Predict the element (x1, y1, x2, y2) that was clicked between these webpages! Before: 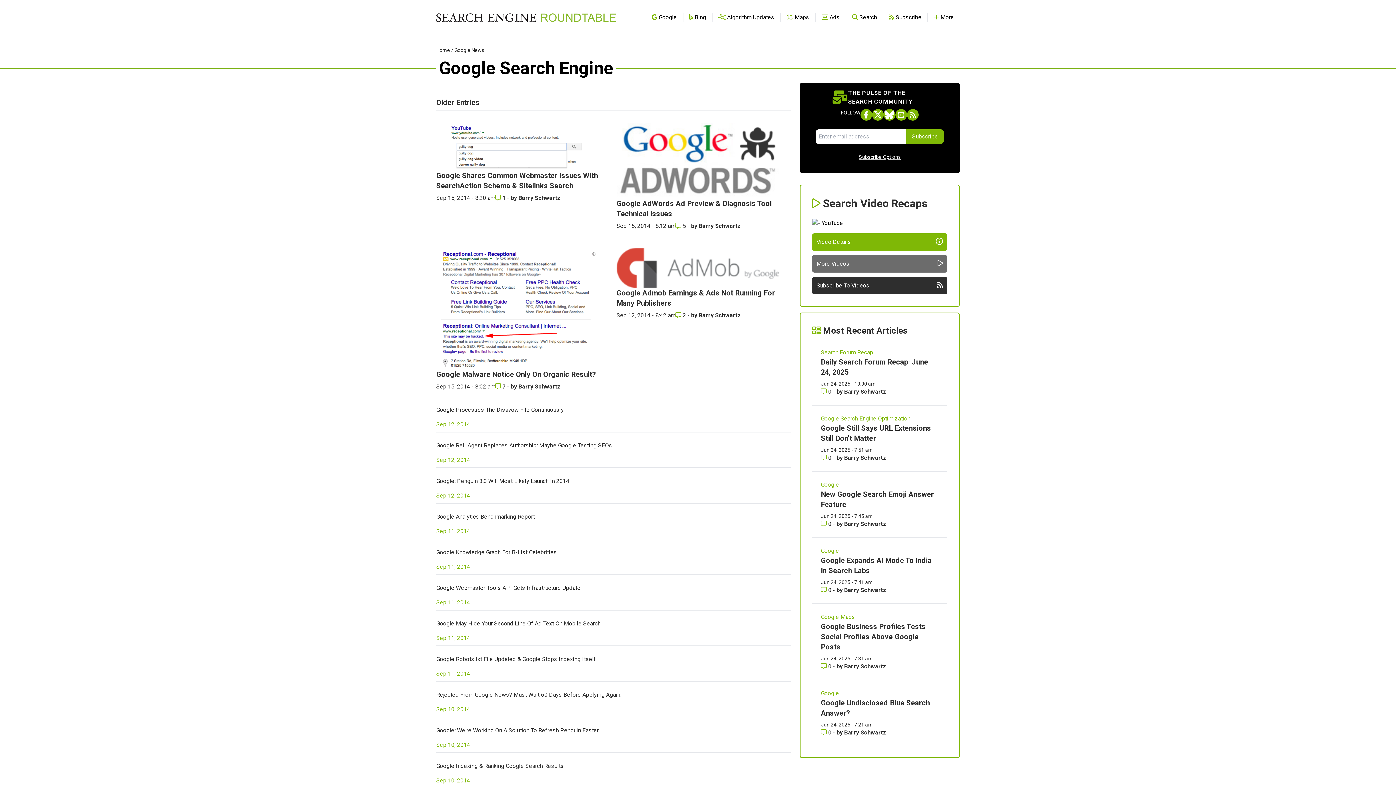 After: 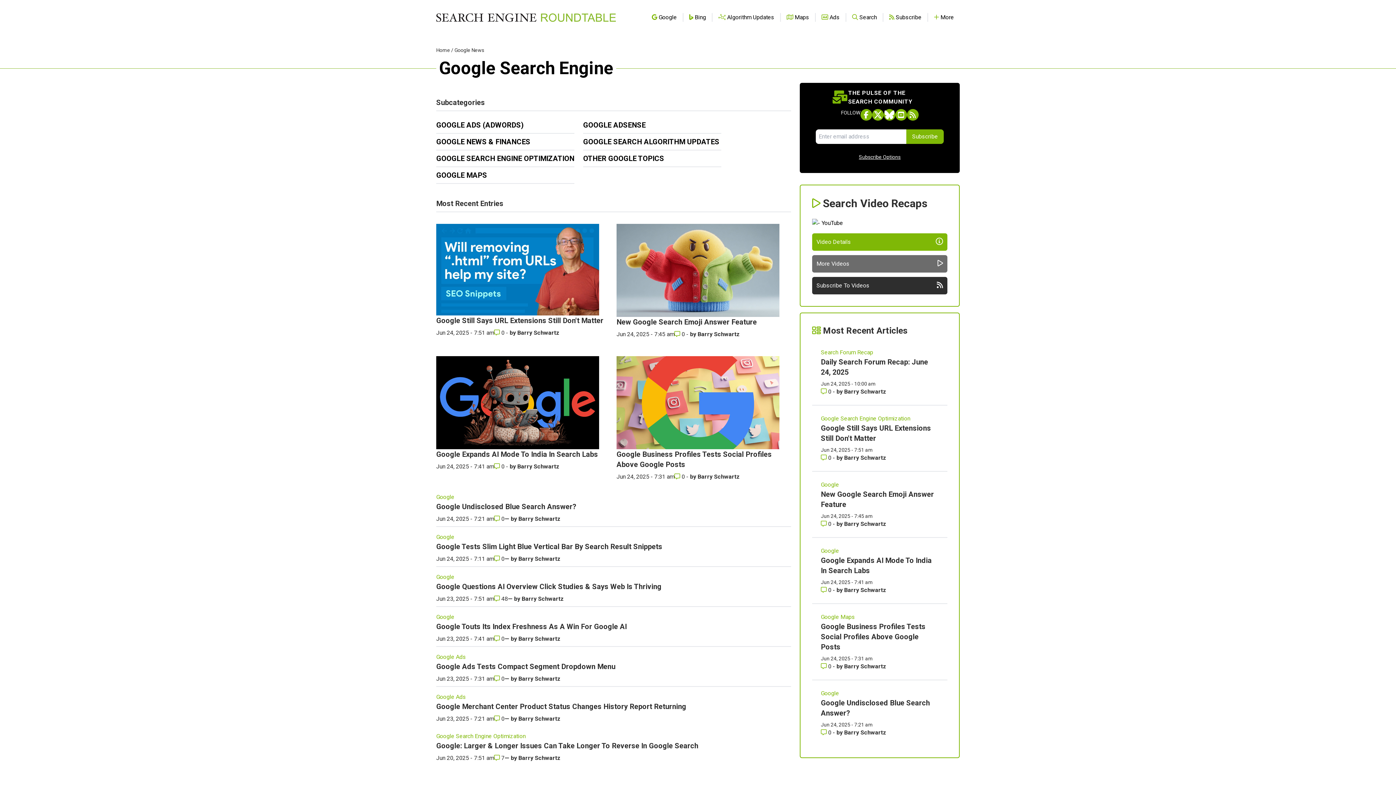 Action: label: Read more of the topic  Google bbox: (821, 480, 938, 489)